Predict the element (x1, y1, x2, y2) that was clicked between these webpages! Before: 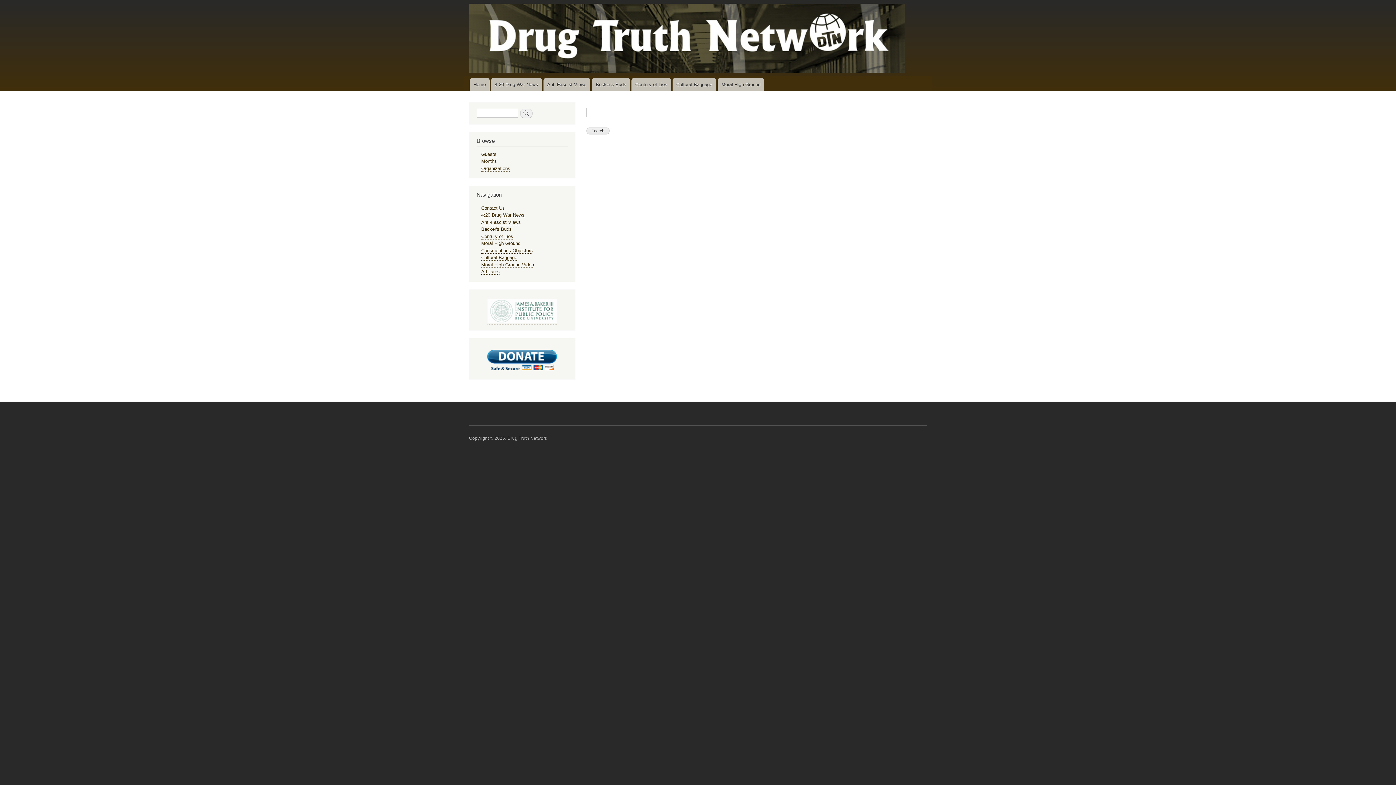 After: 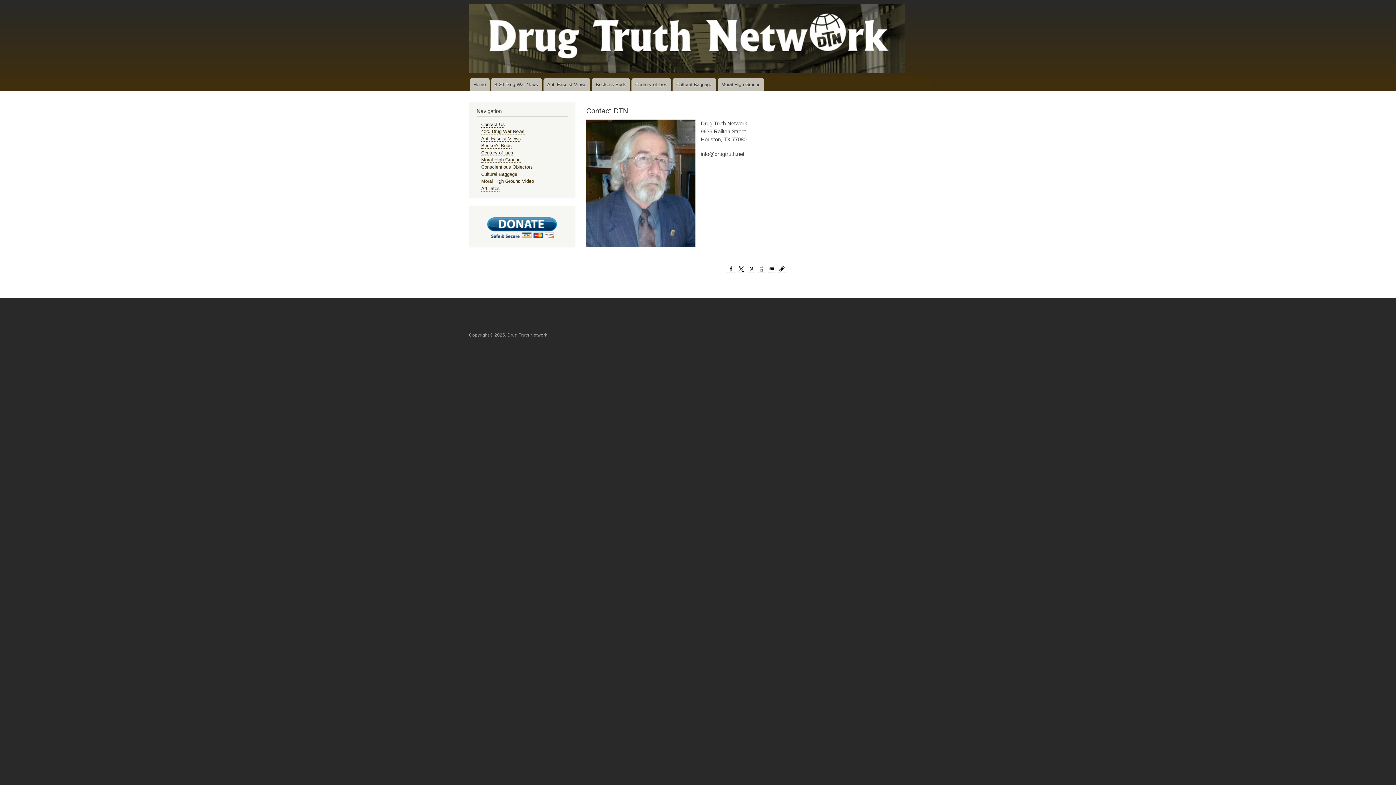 Action: bbox: (481, 205, 505, 211) label: Contact Us